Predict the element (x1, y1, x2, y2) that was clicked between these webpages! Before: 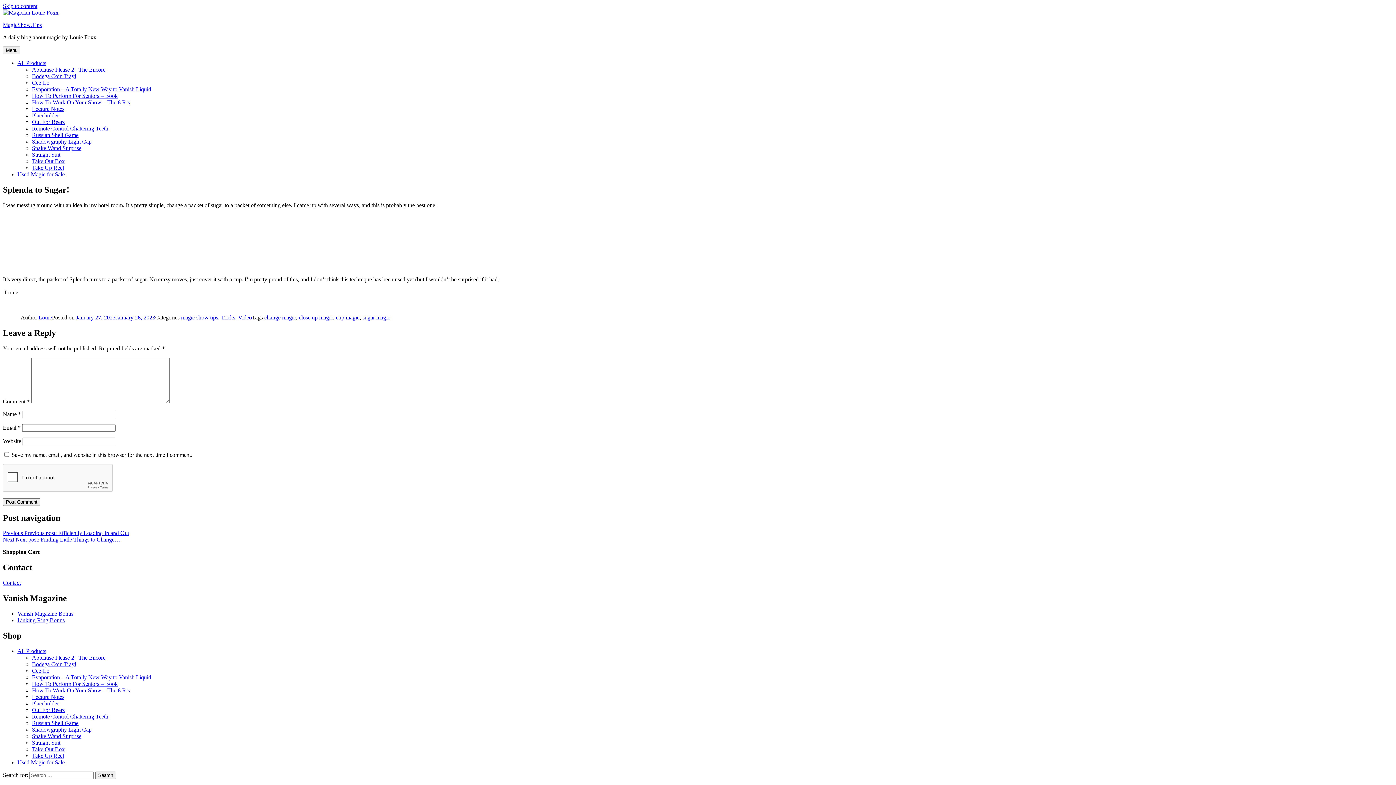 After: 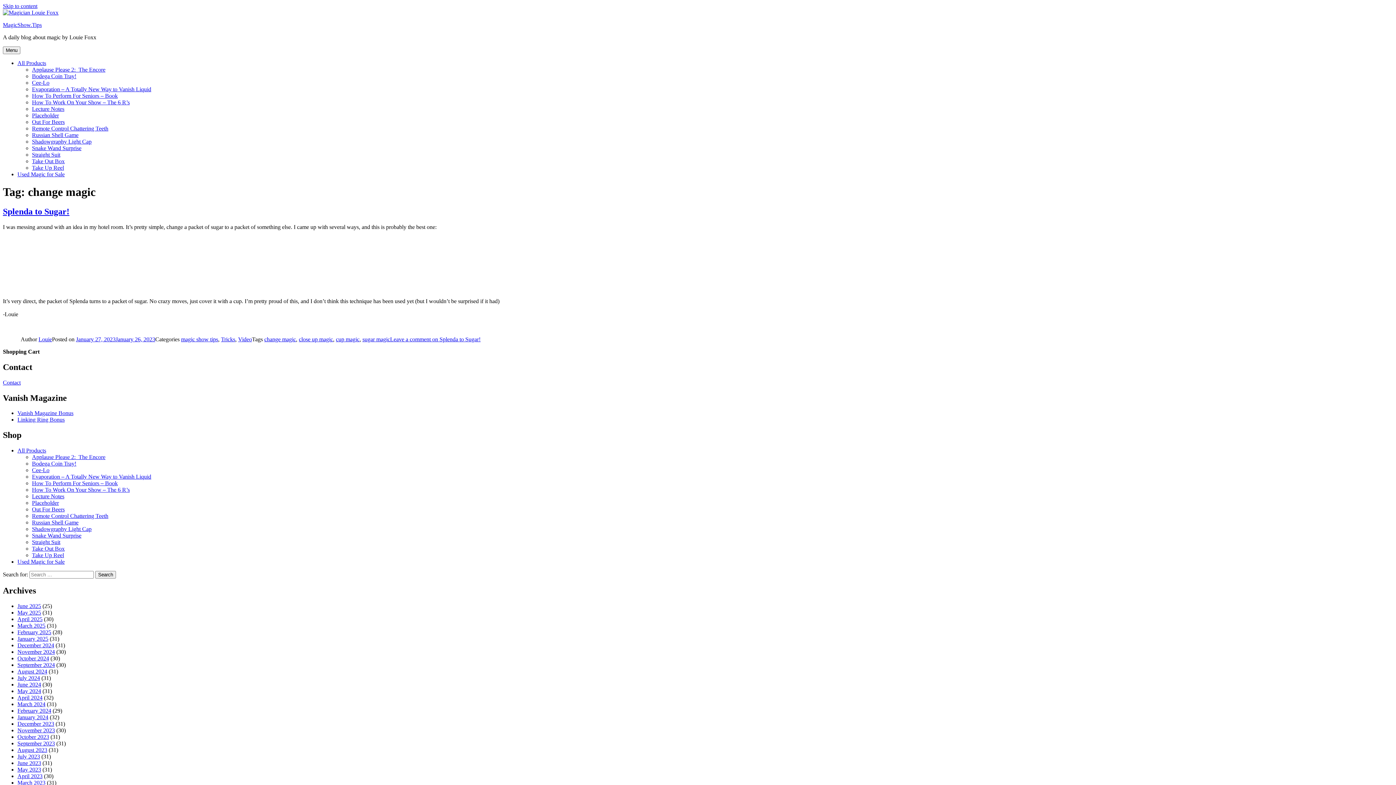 Action: label: change magic bbox: (264, 314, 296, 320)